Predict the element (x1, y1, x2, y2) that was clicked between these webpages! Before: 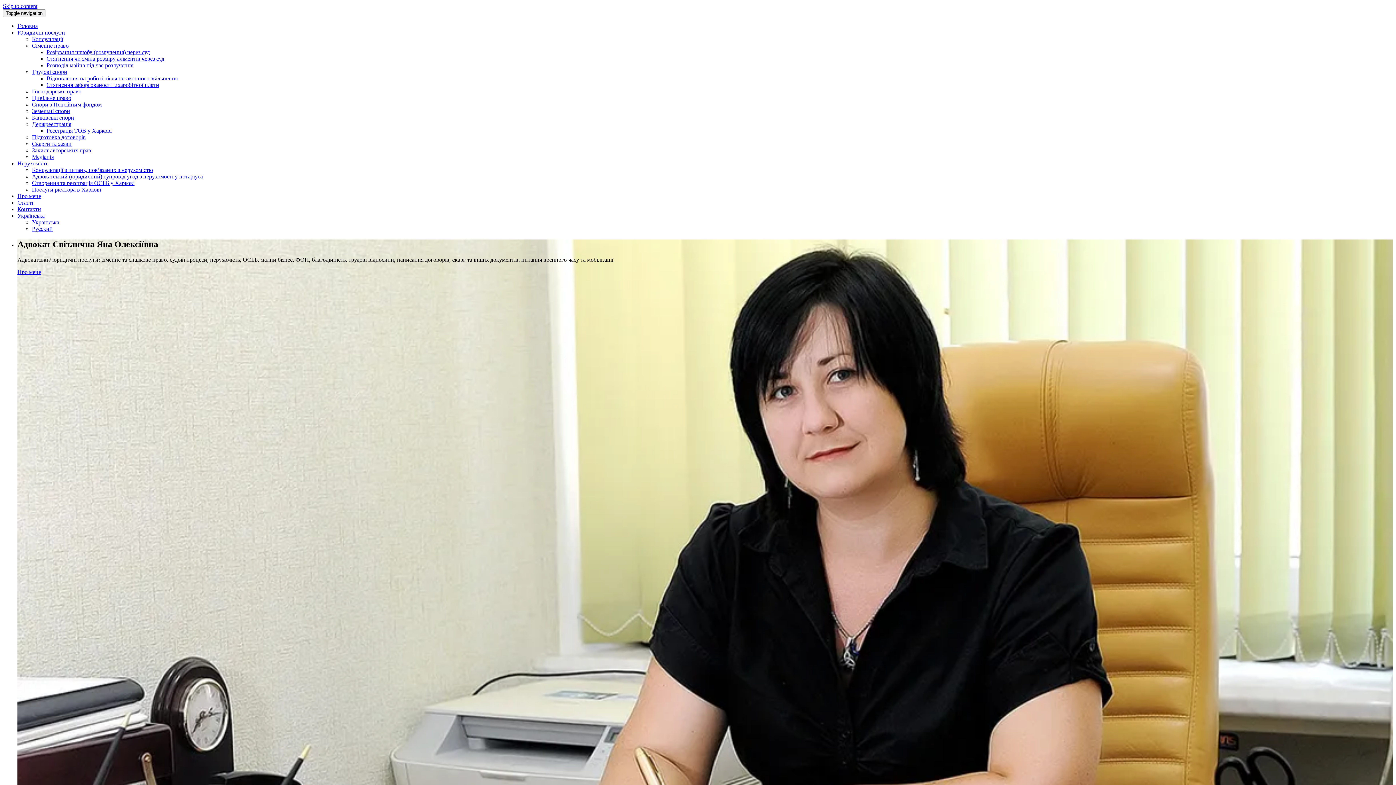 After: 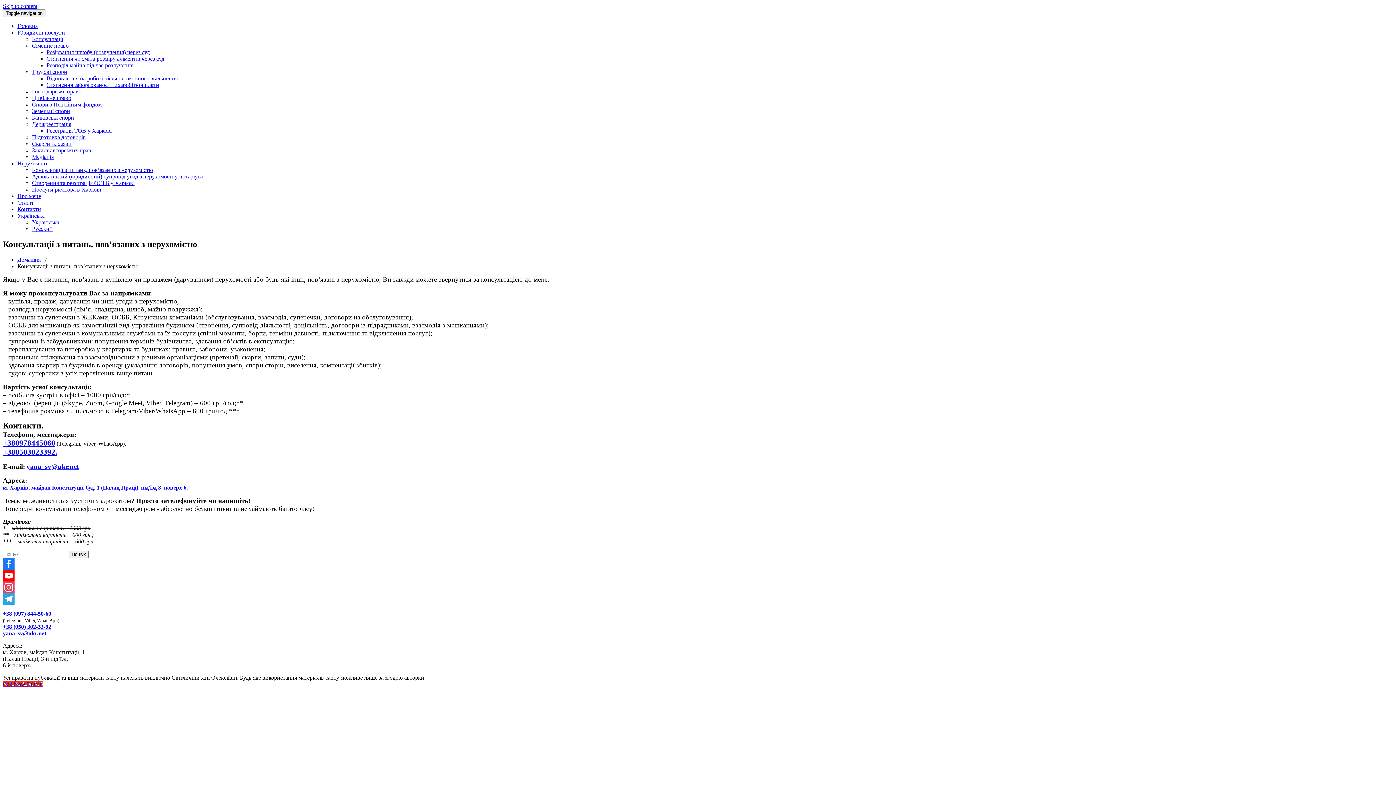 Action: label: Консультації з питань, пов’язаних з нерухомістю bbox: (32, 166, 153, 173)